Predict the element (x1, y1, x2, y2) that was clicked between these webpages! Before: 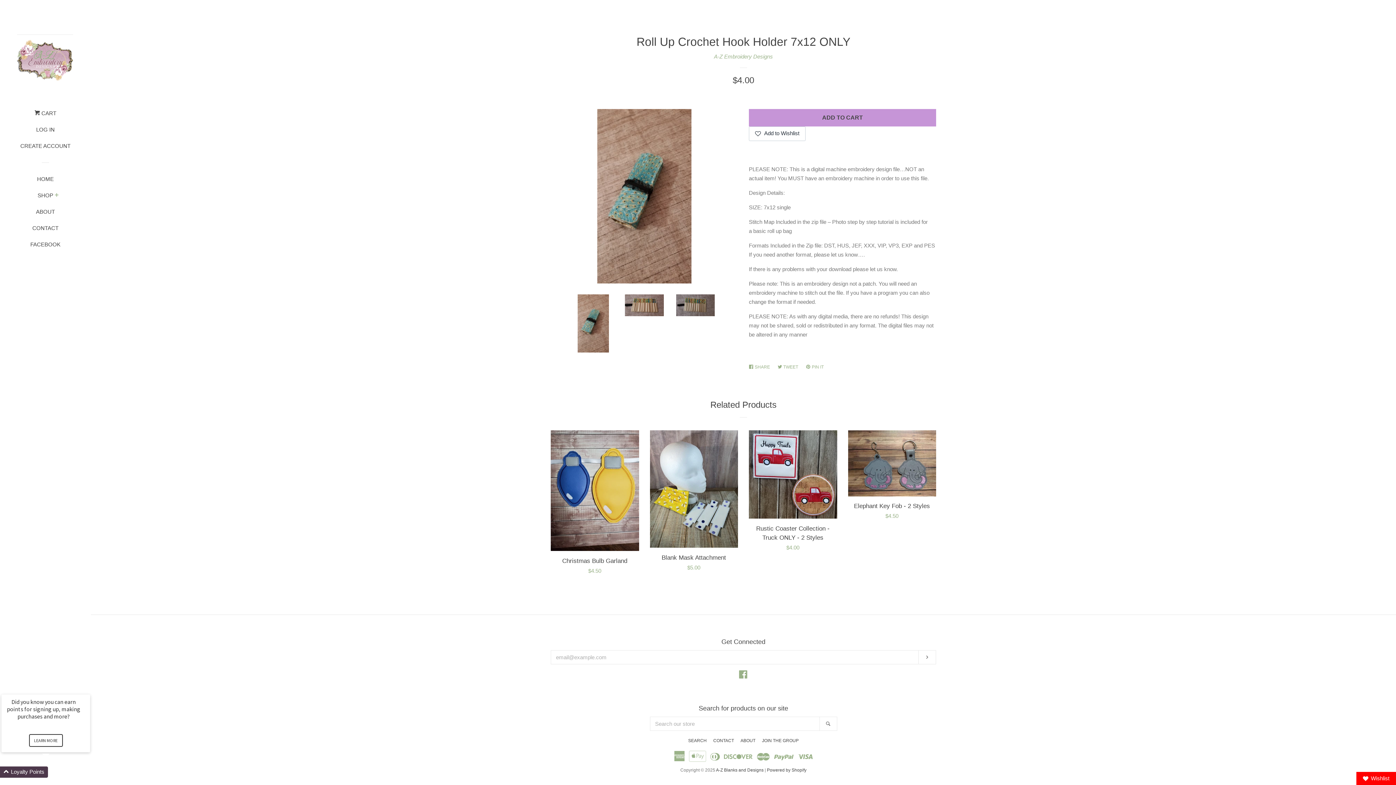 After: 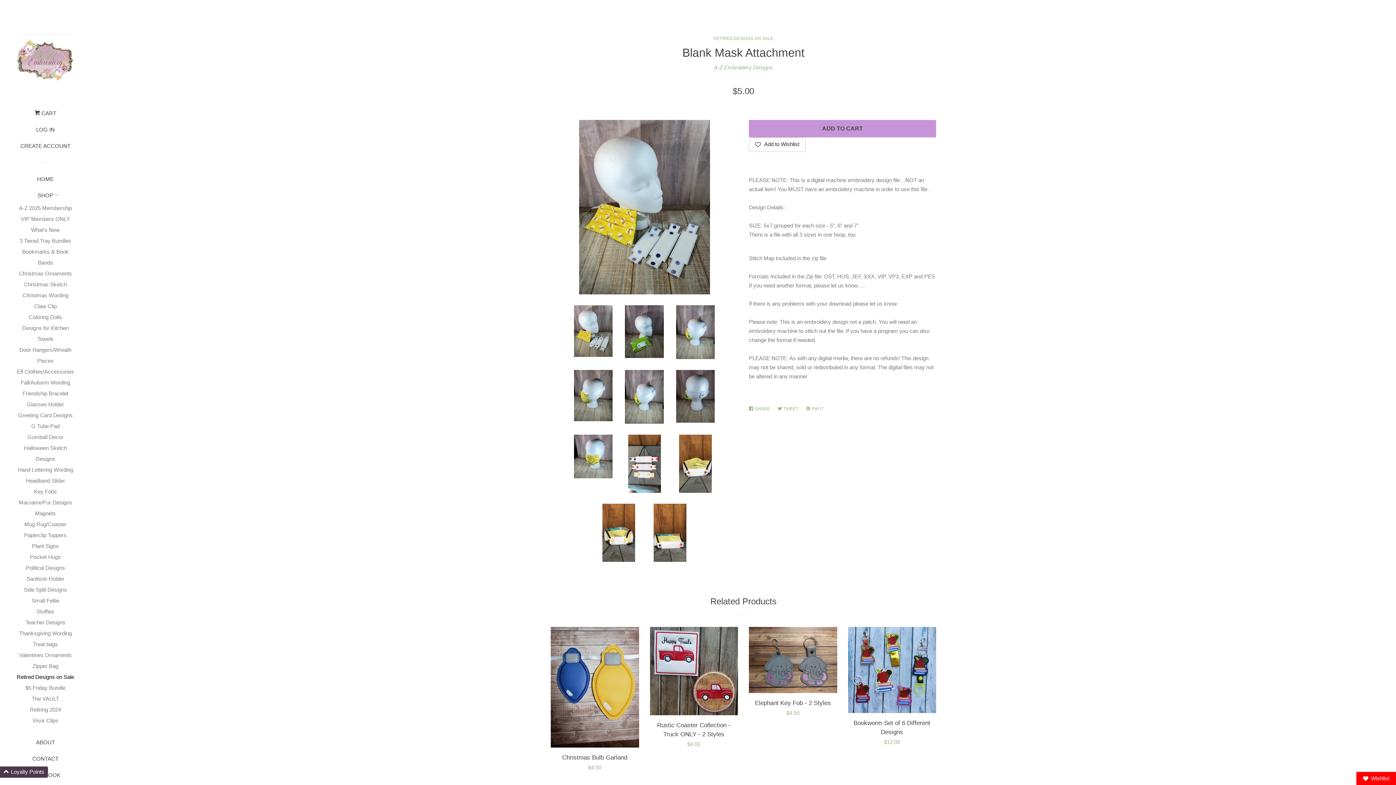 Action: label: Blank Mask Attachment

Regular price
$5.00 bbox: (650, 430, 738, 578)